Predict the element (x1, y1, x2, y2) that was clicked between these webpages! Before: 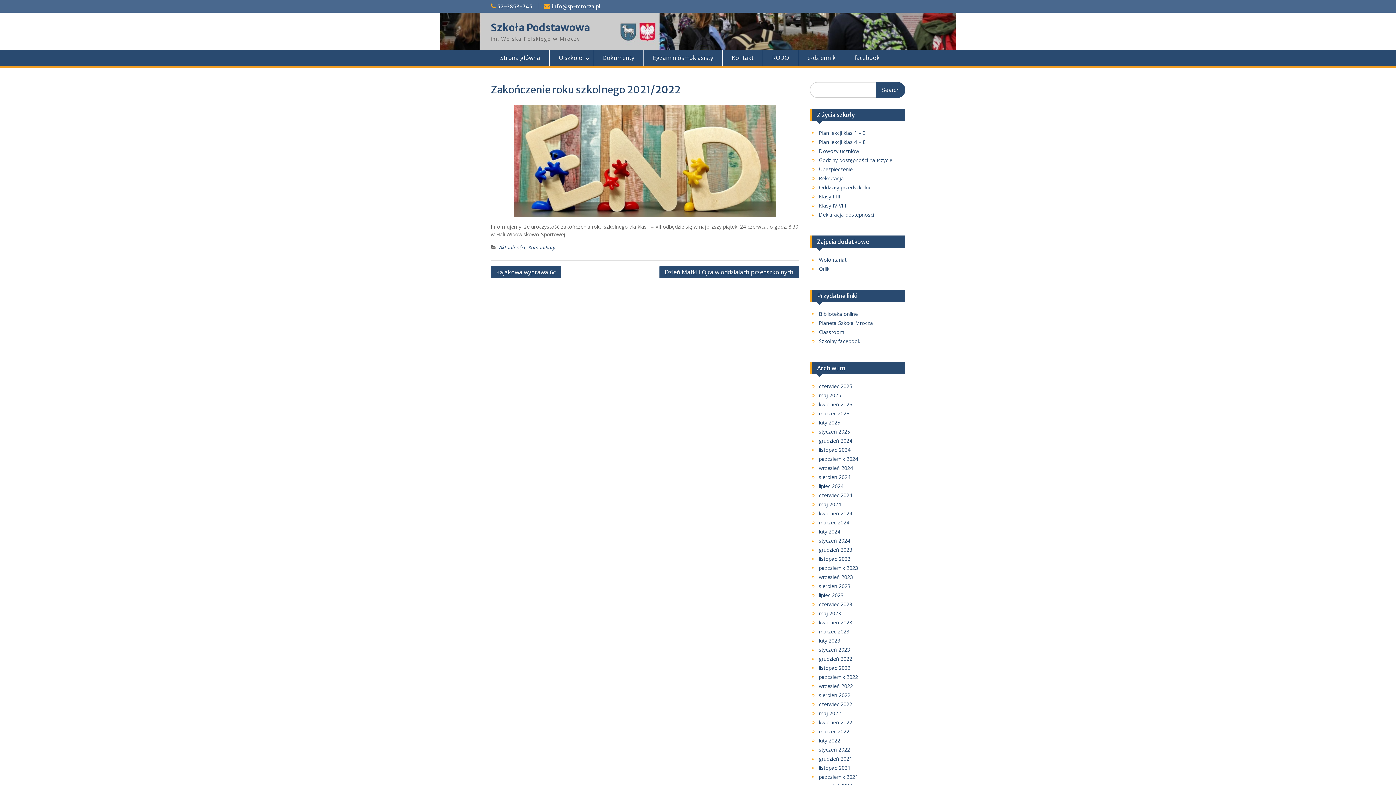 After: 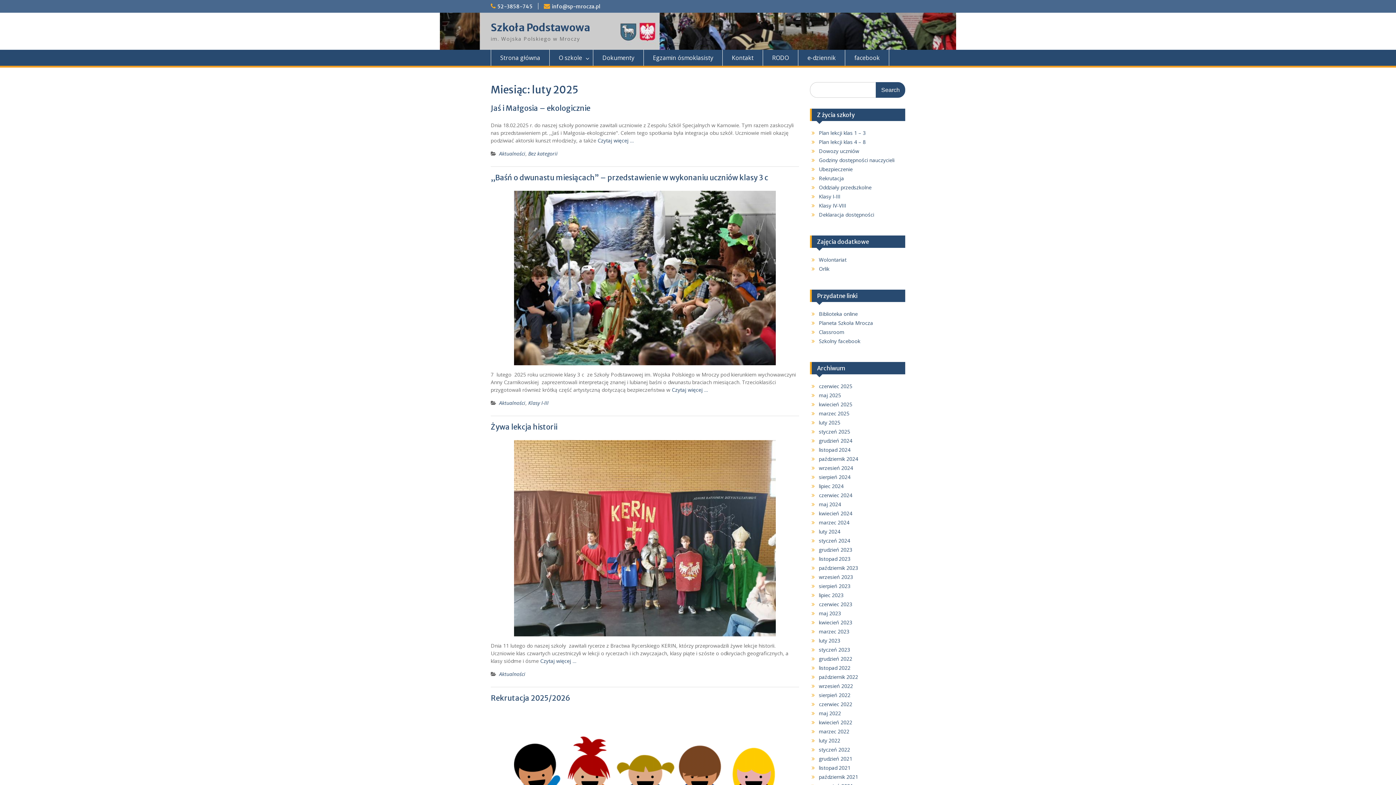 Action: label: luty 2025 bbox: (819, 419, 840, 426)